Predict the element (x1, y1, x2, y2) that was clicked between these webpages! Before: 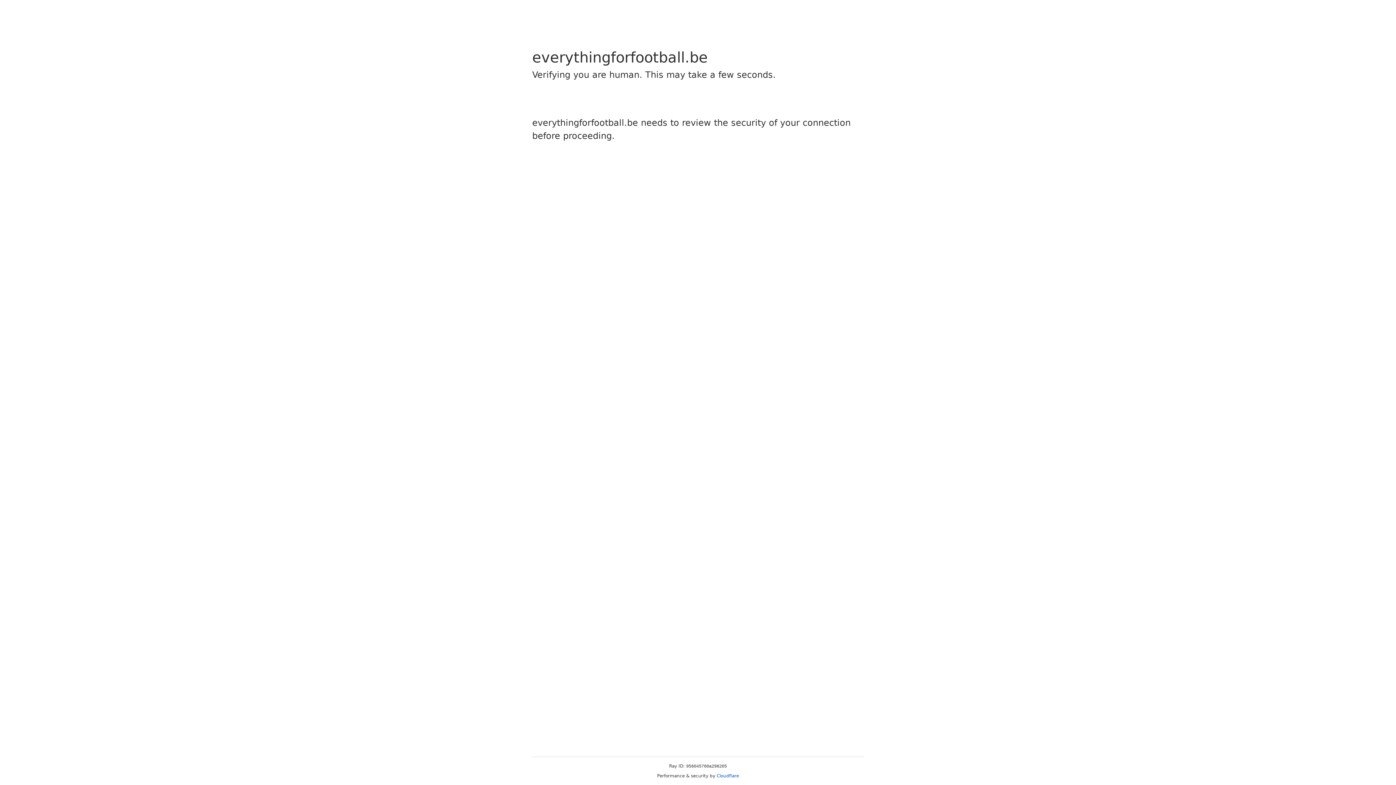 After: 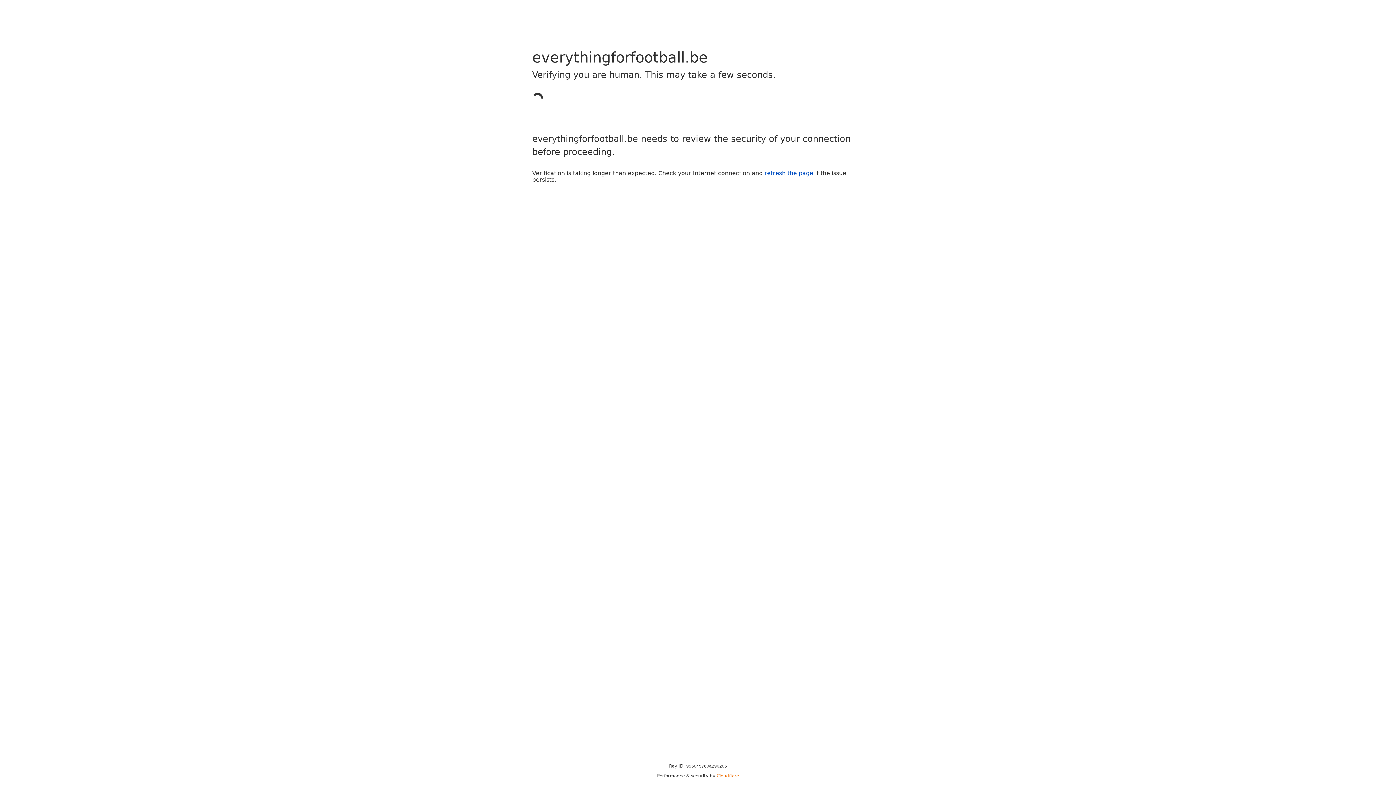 Action: label: Cloudflare bbox: (716, 773, 739, 778)